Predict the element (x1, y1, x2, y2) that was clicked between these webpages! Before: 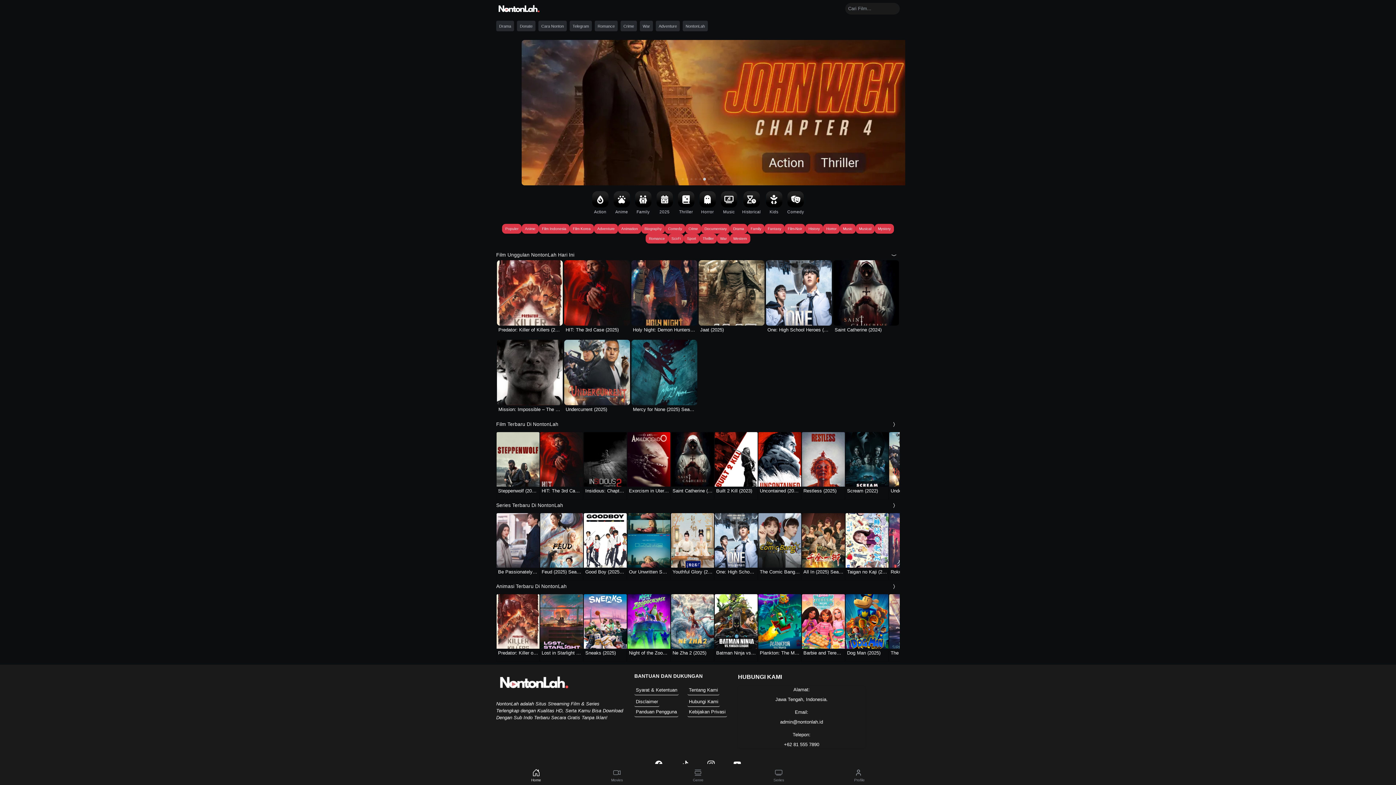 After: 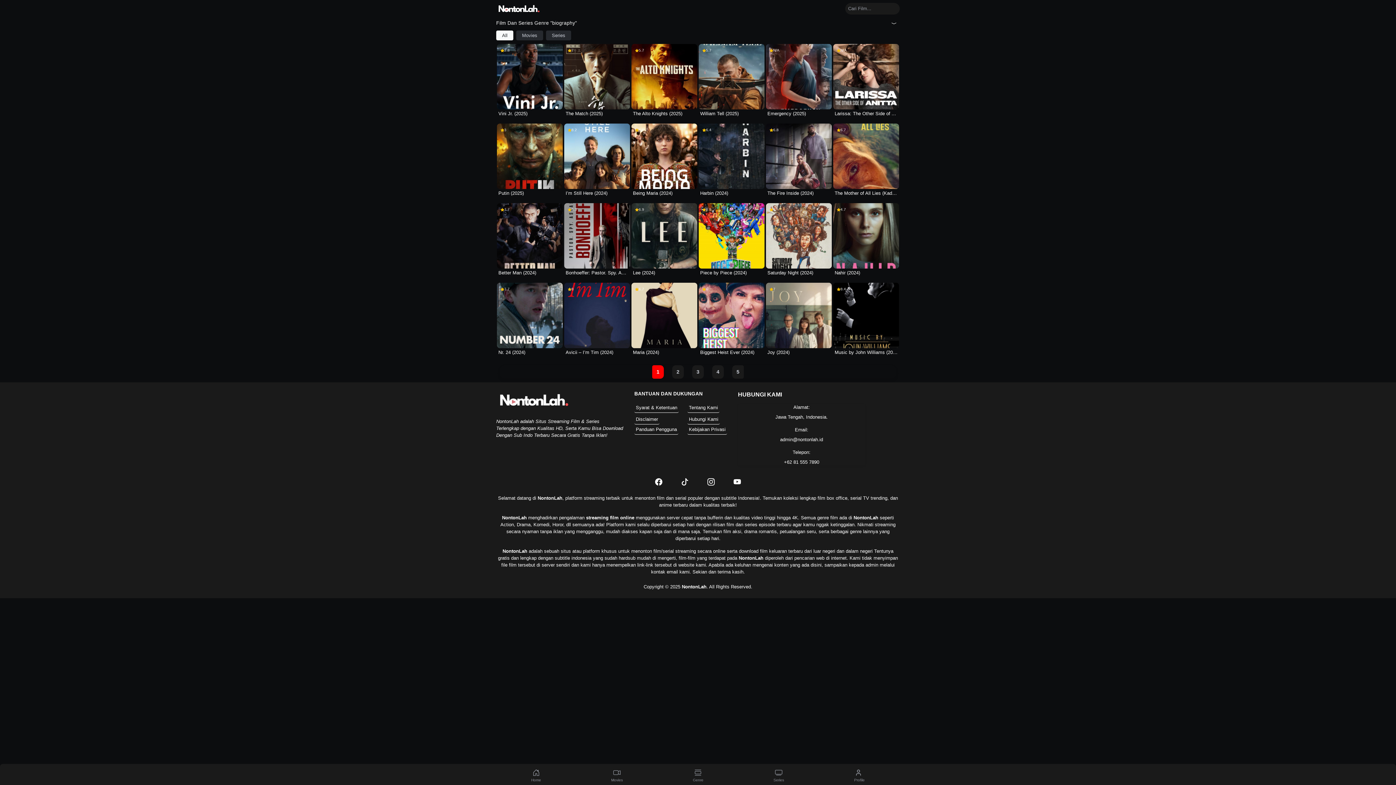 Action: label: Biography bbox: (641, 224, 665, 233)